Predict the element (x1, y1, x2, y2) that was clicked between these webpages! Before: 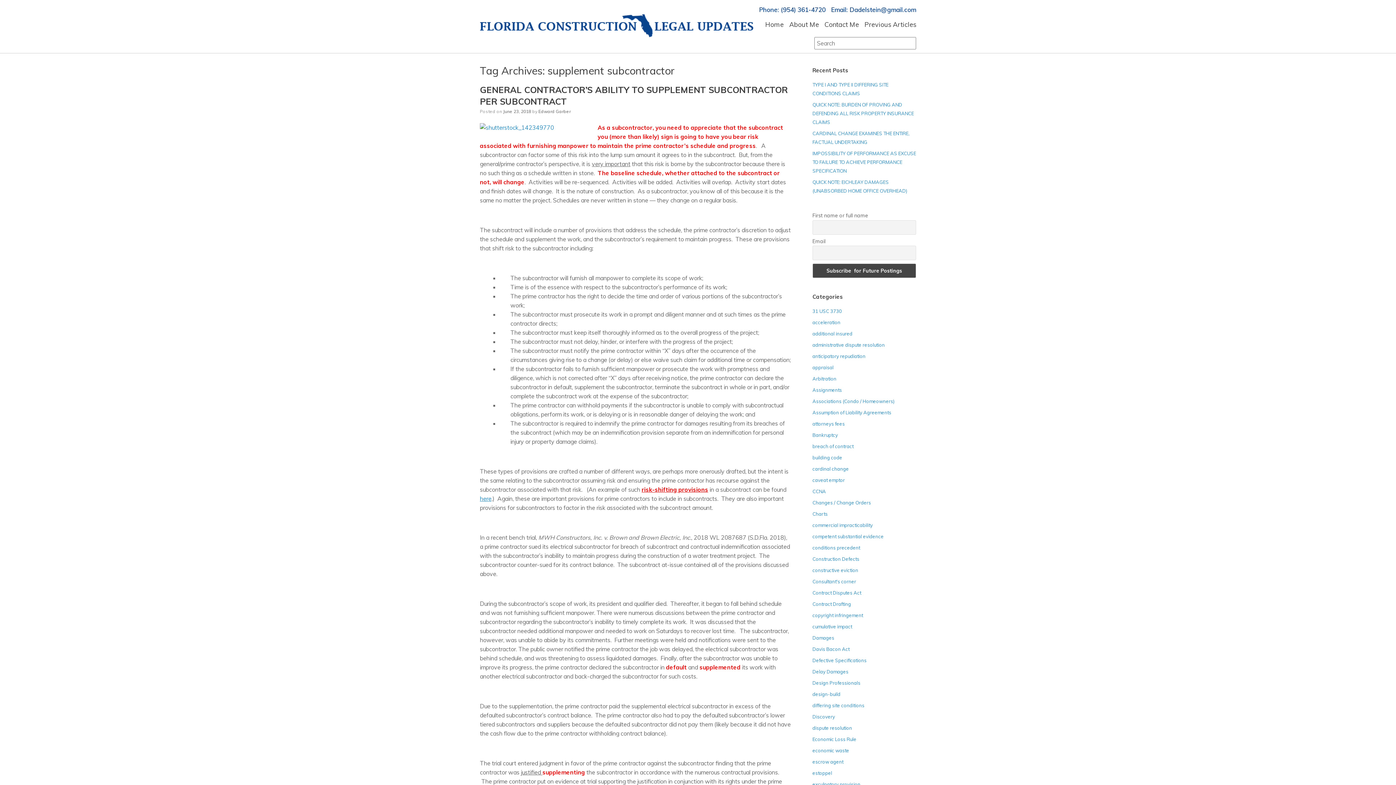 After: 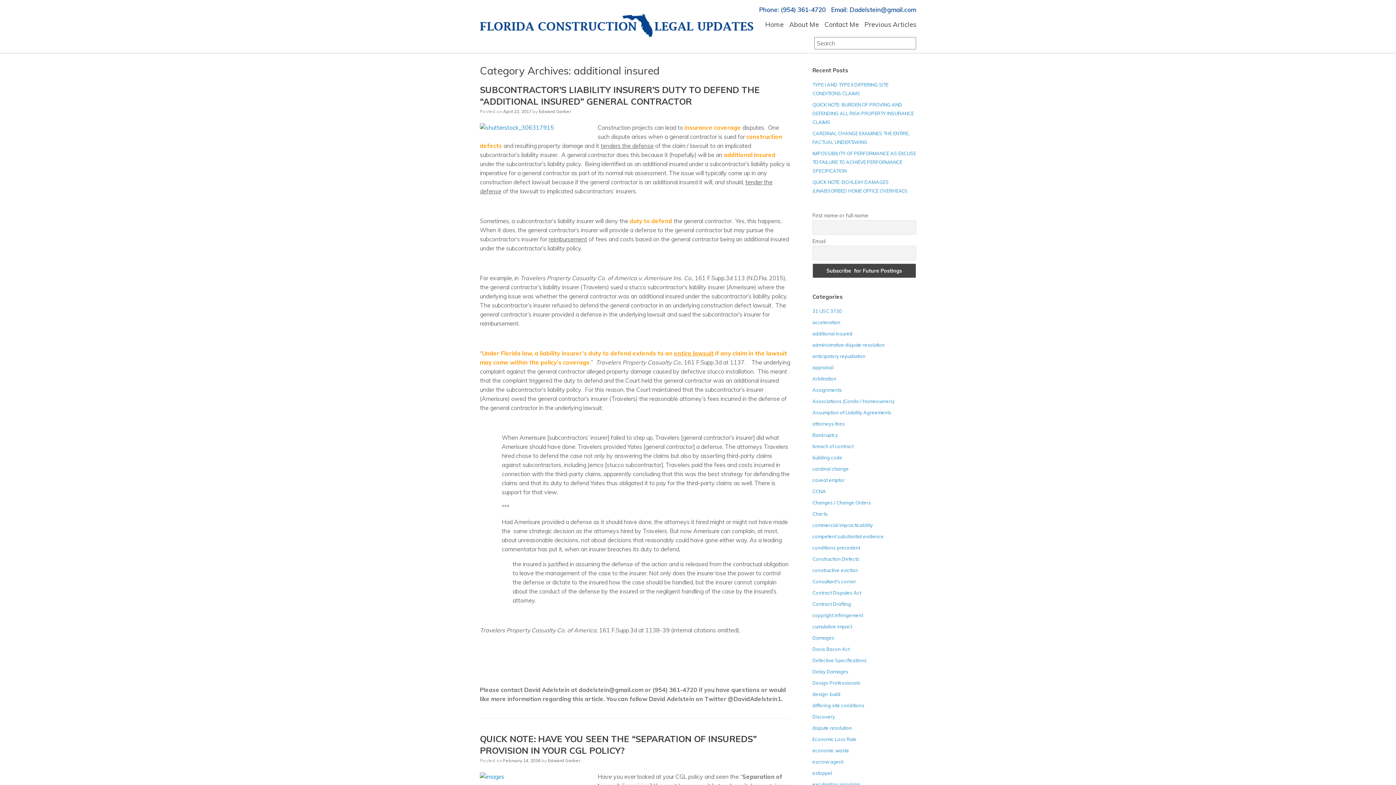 Action: label: additional insured bbox: (812, 330, 852, 336)